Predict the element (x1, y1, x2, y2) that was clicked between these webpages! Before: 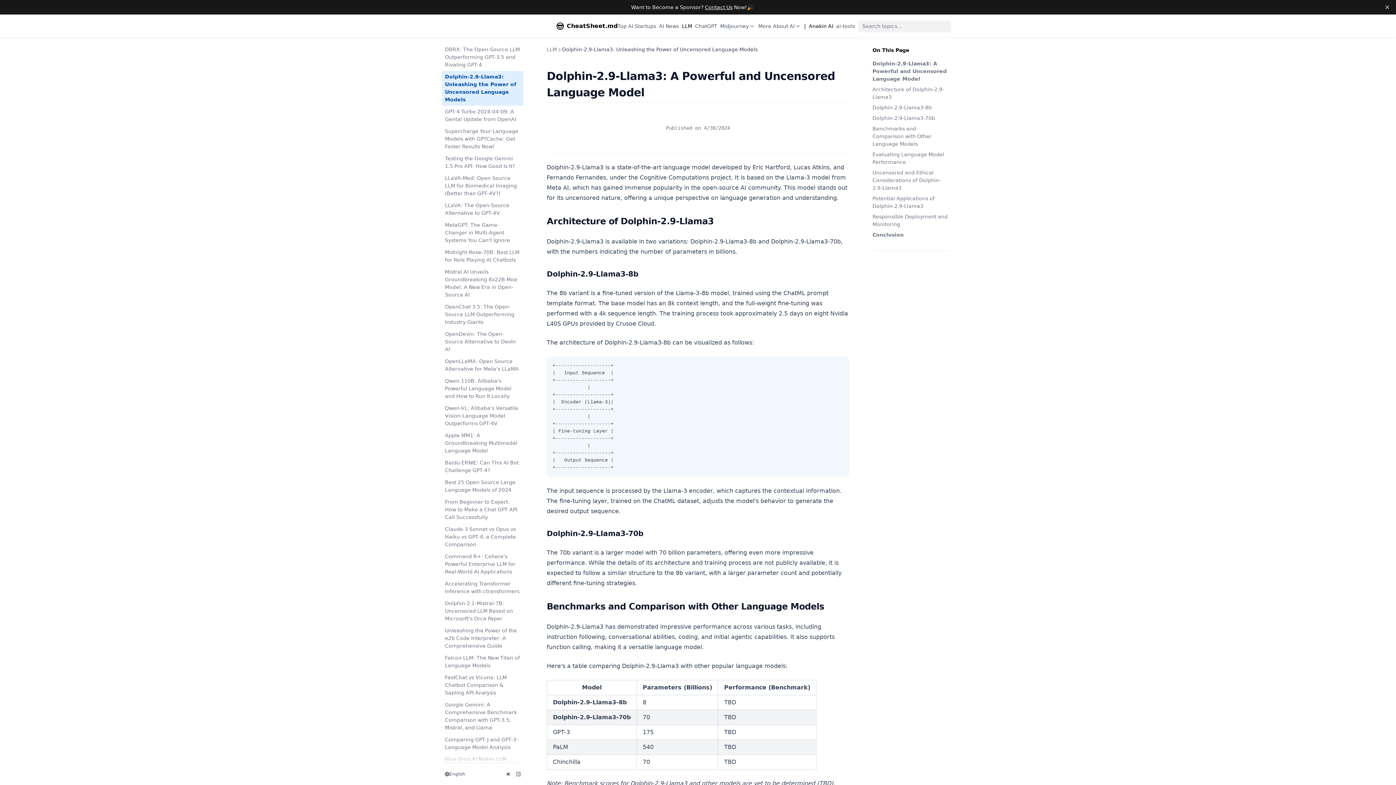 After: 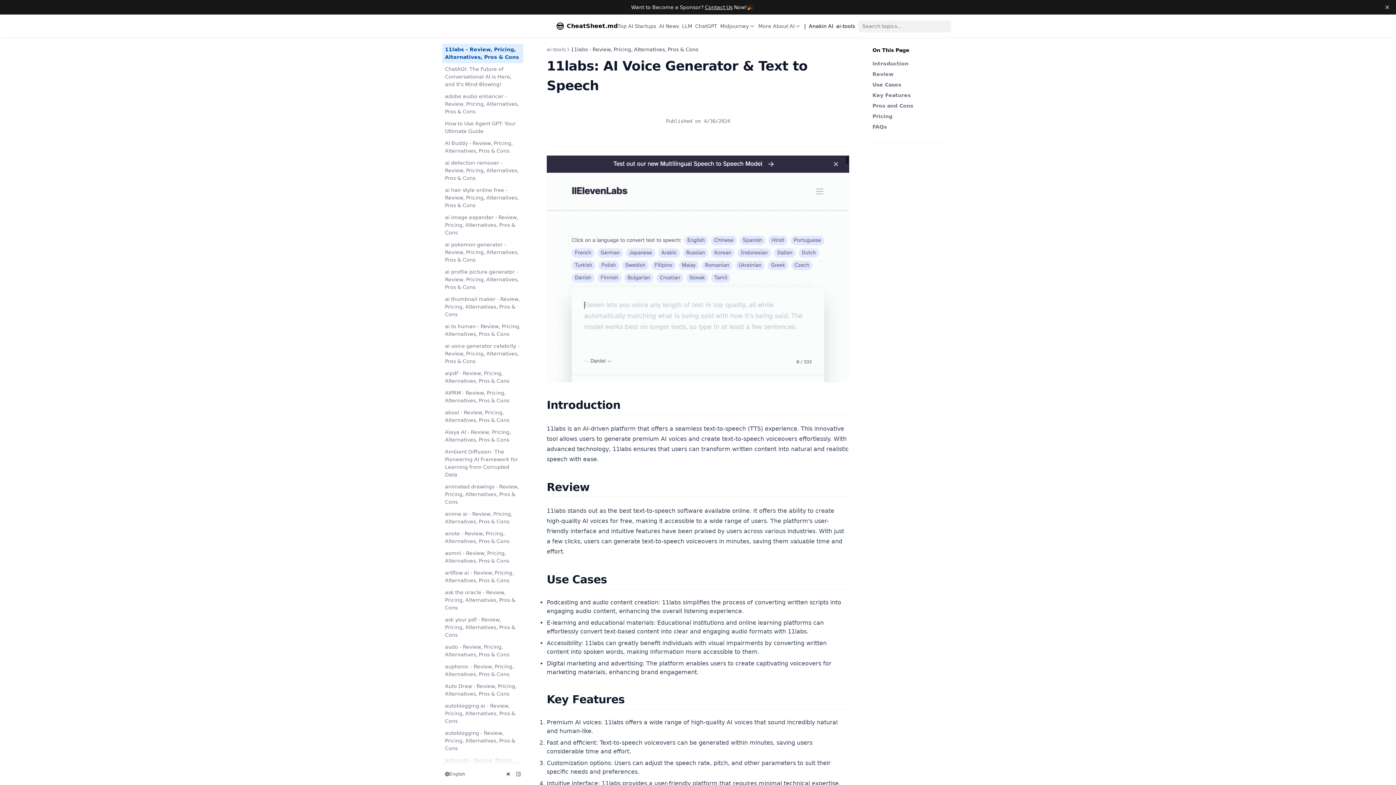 Action: bbox: (833, 19, 858, 32) label: ai-tools